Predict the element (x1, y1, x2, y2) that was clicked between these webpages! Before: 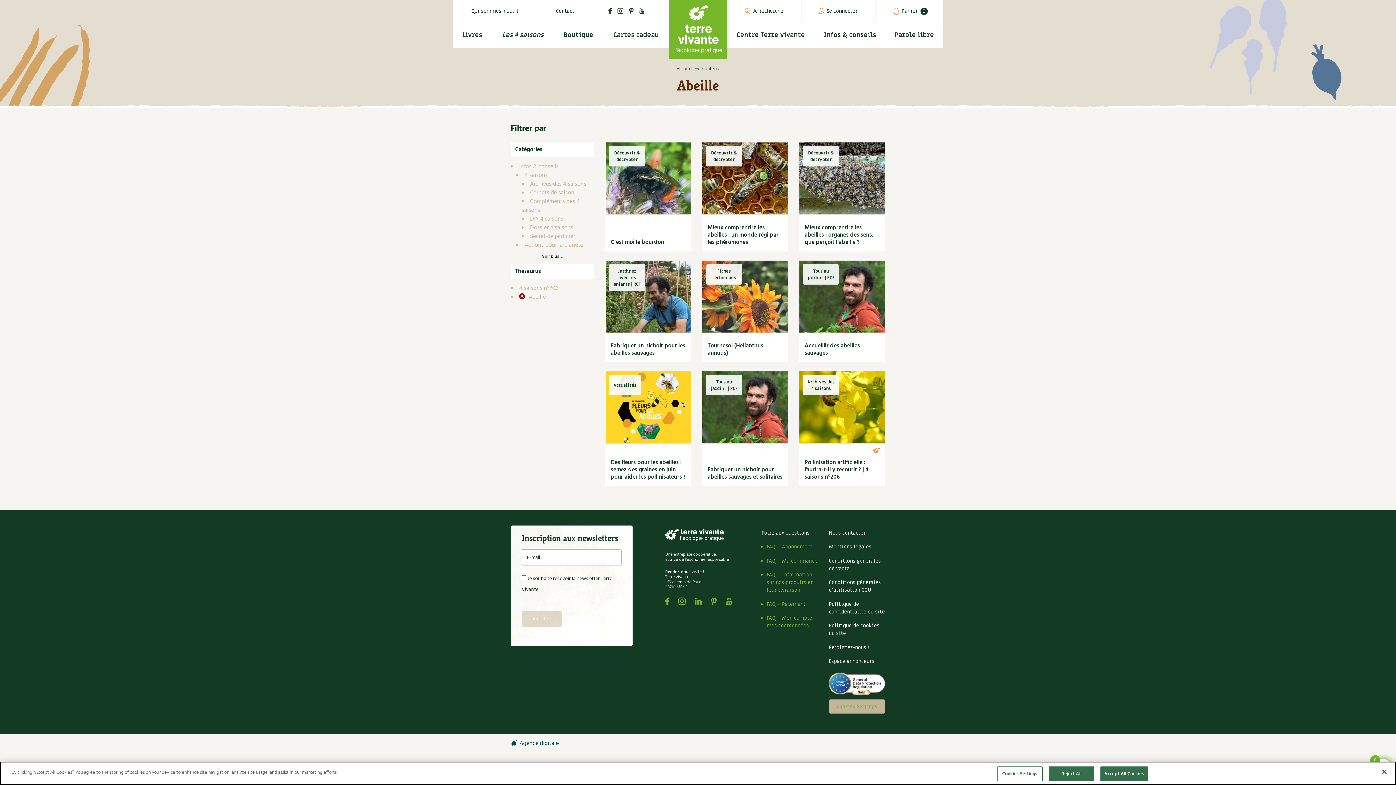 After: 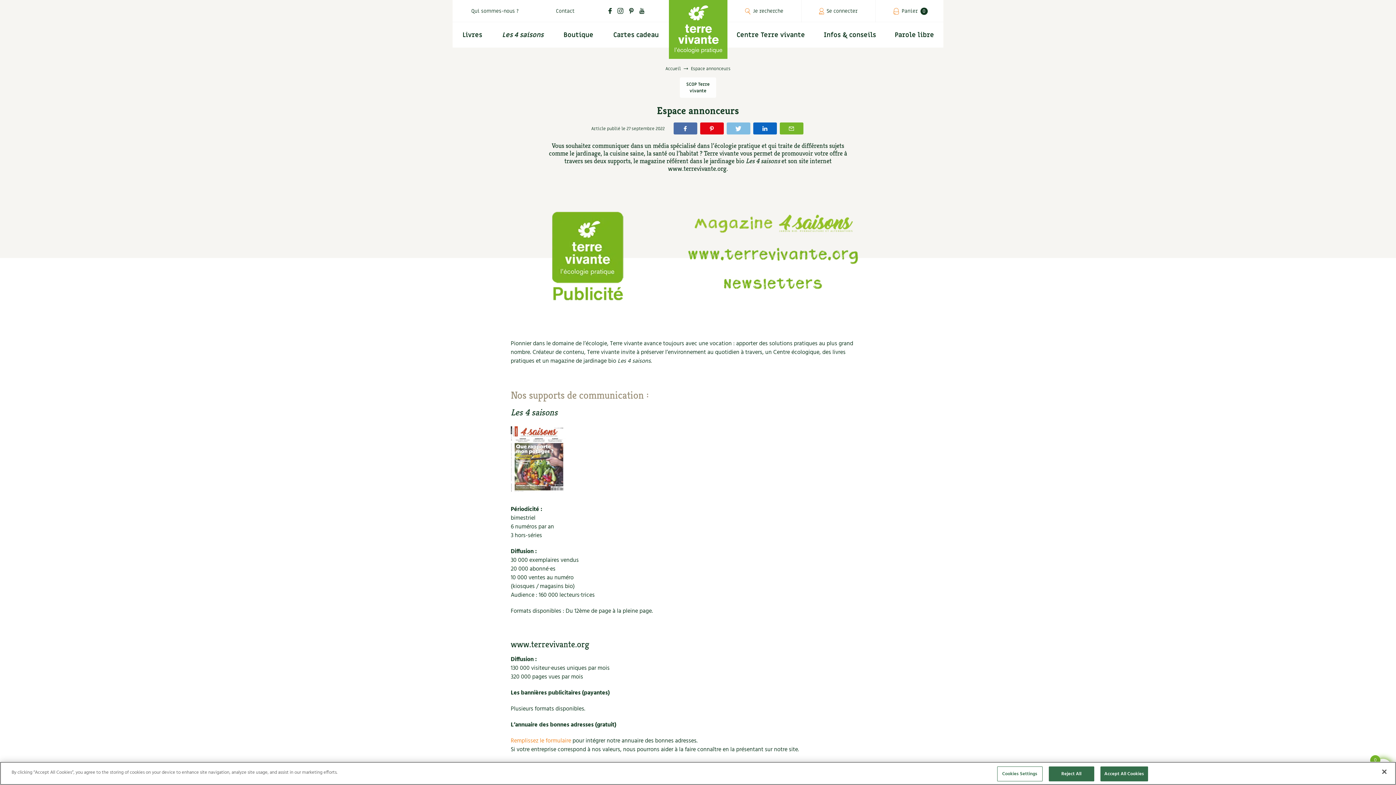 Action: label: Espace annonceurs bbox: (829, 658, 874, 665)